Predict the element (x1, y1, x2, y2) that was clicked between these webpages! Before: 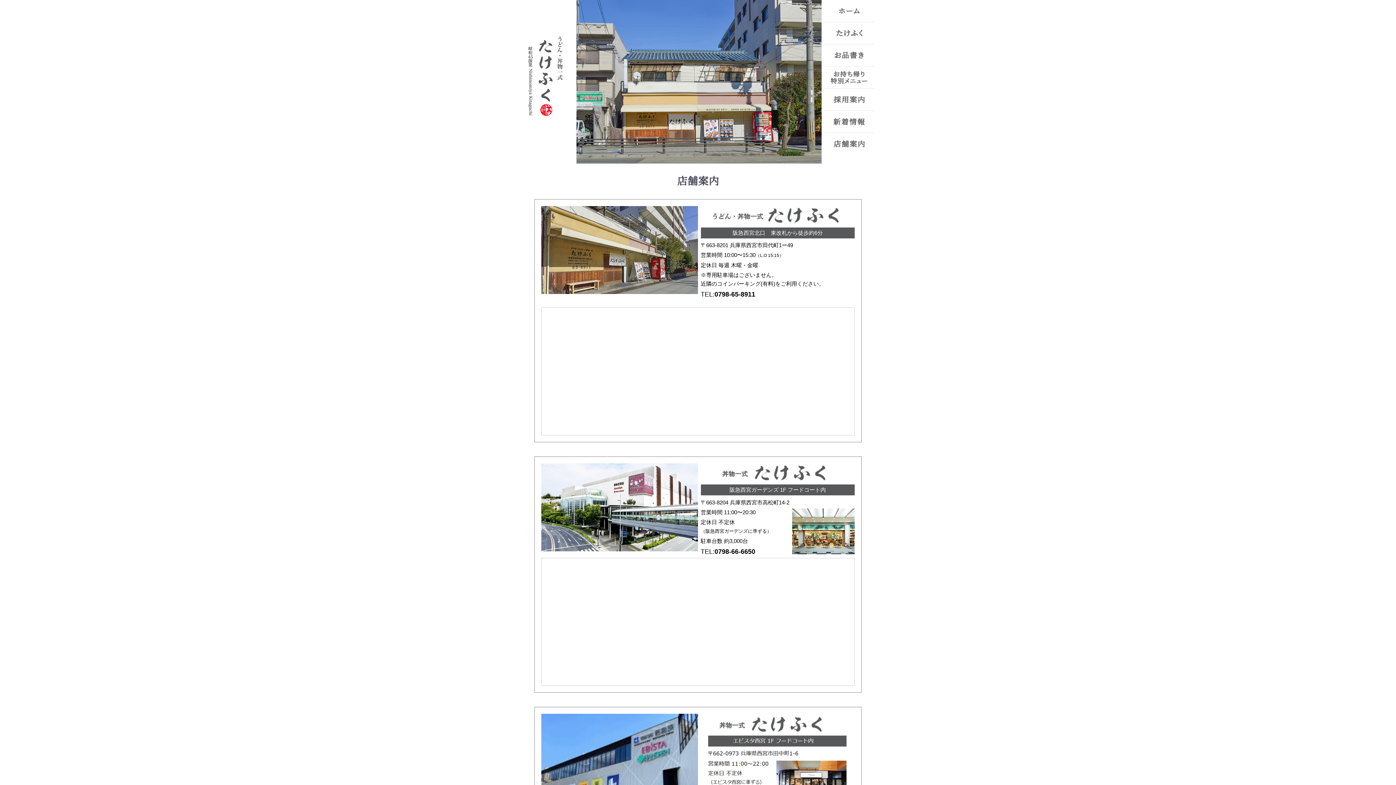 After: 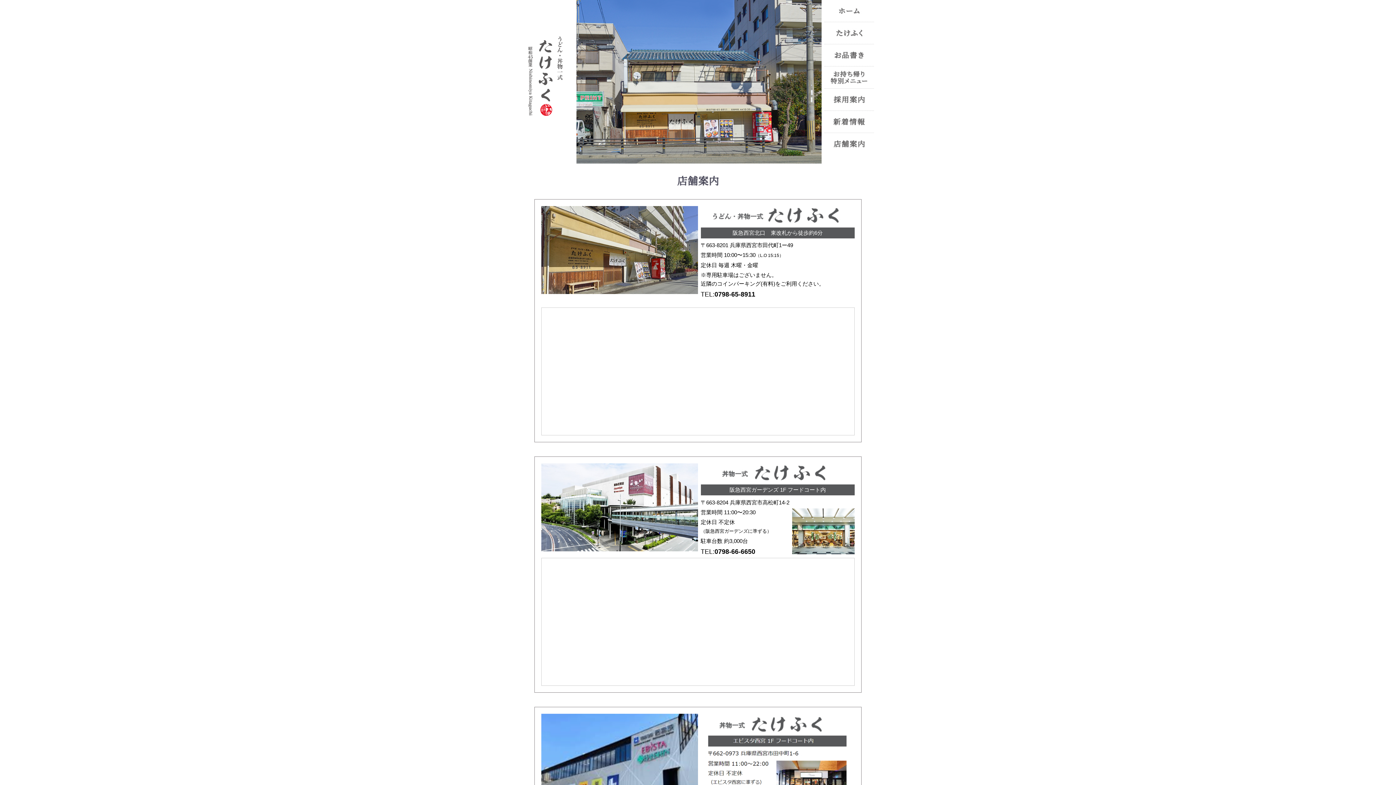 Action: label: 0798-65-8911 bbox: (714, 290, 755, 298)